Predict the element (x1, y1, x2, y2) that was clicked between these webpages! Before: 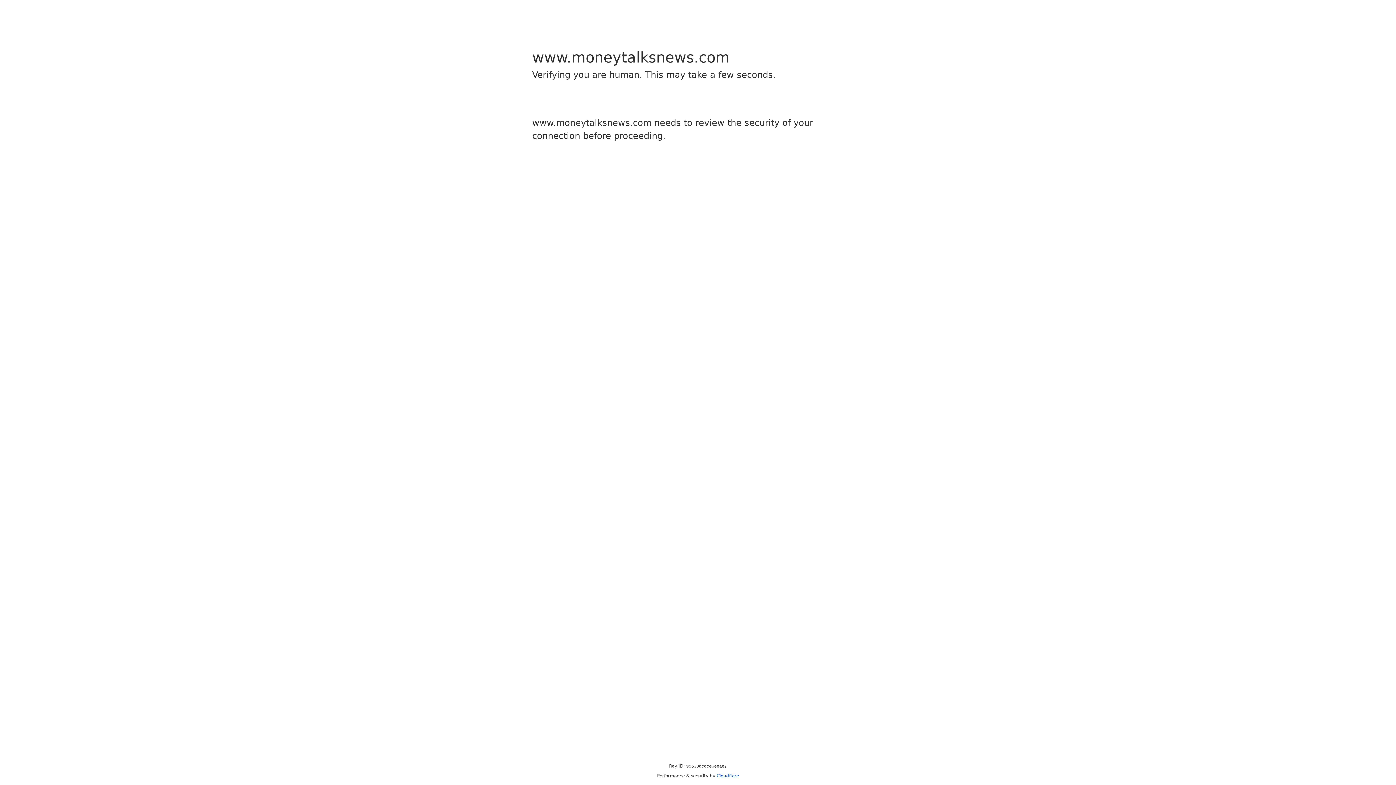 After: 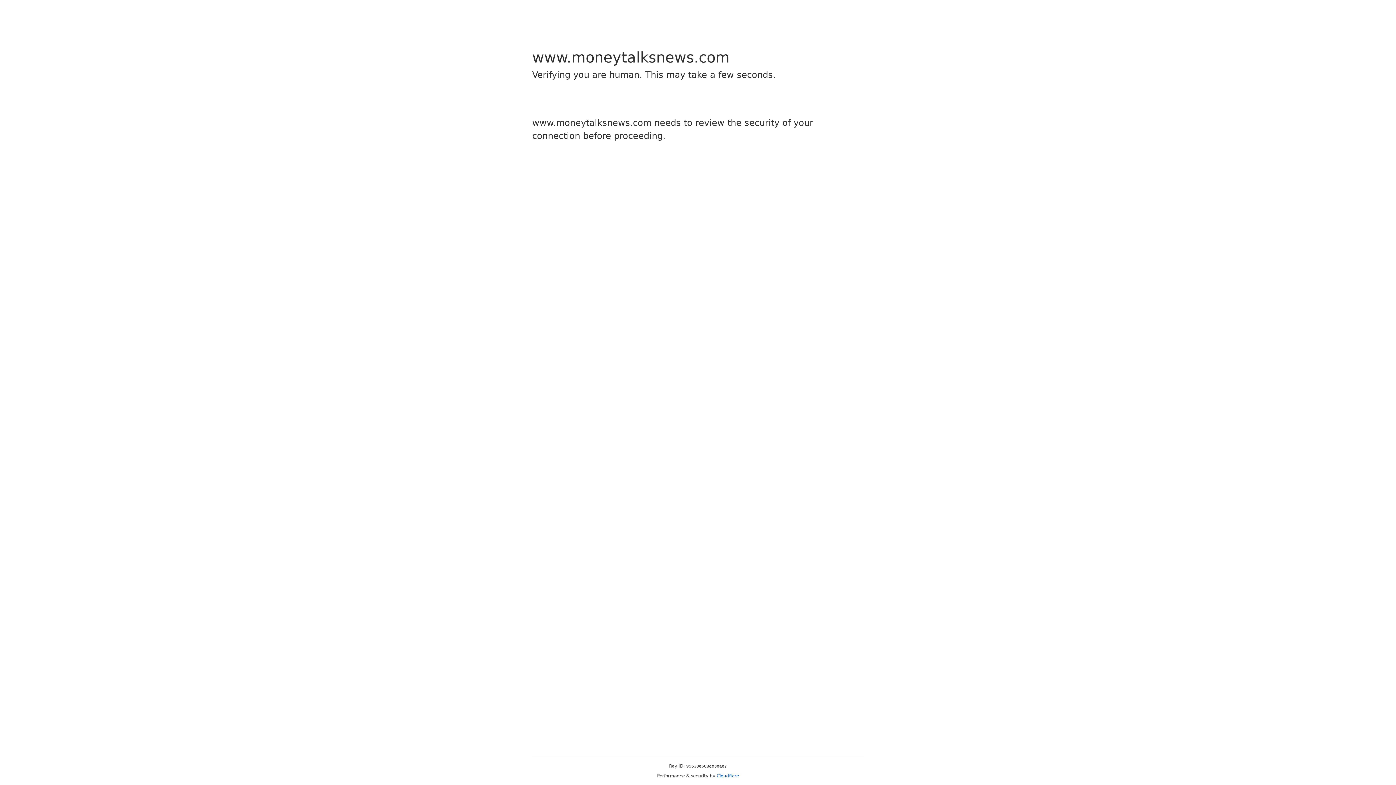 Action: label: Cloudflare bbox: (716, 773, 739, 778)